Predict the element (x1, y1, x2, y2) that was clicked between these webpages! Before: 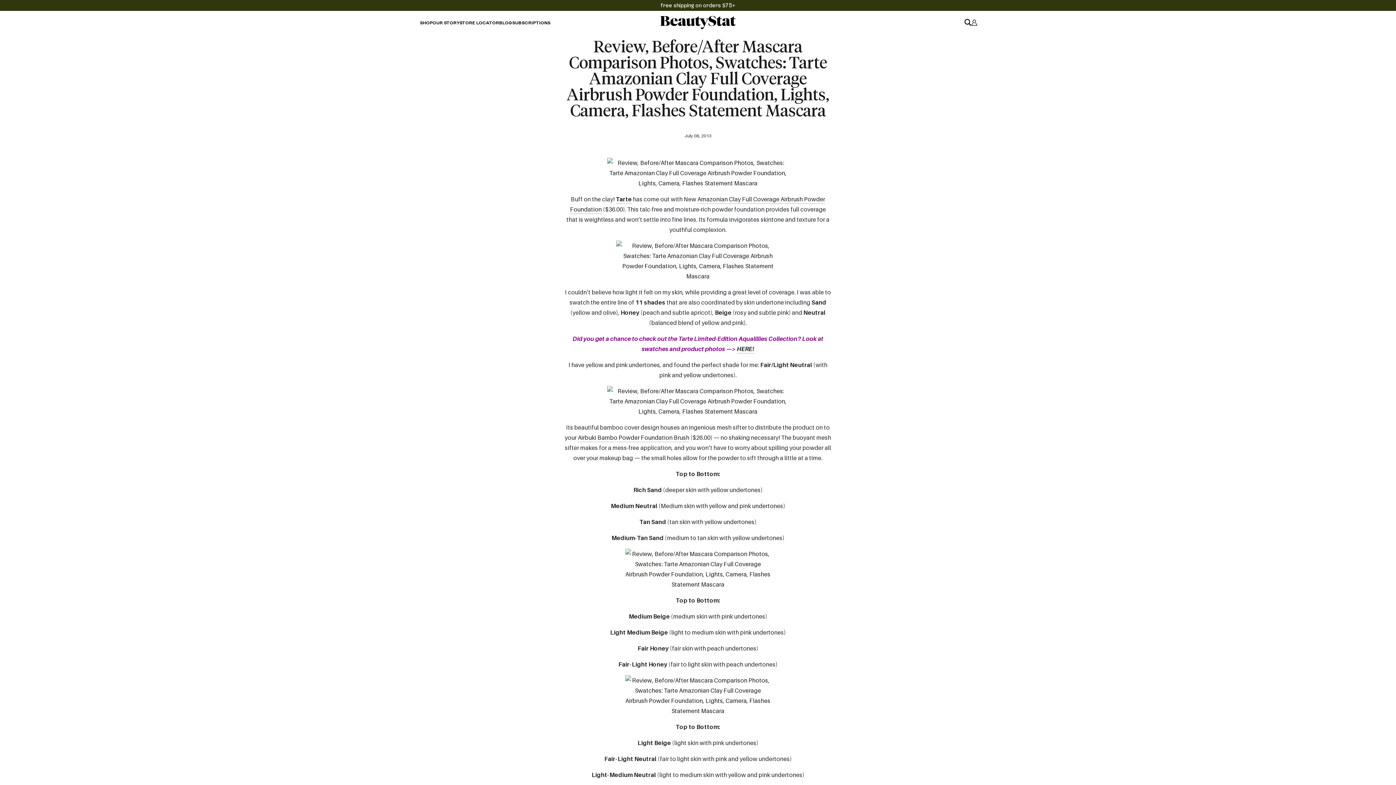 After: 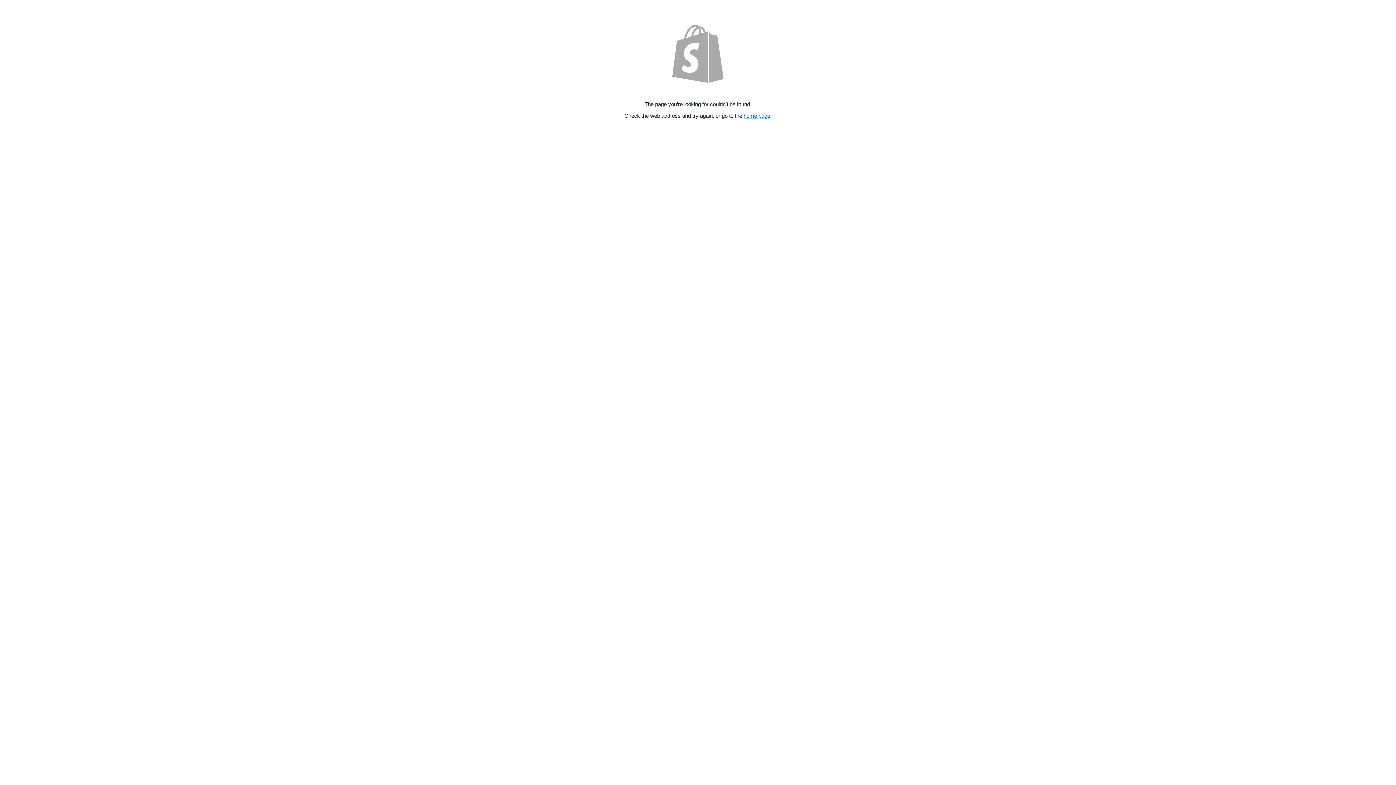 Action: bbox: (564, 157, 832, 188)